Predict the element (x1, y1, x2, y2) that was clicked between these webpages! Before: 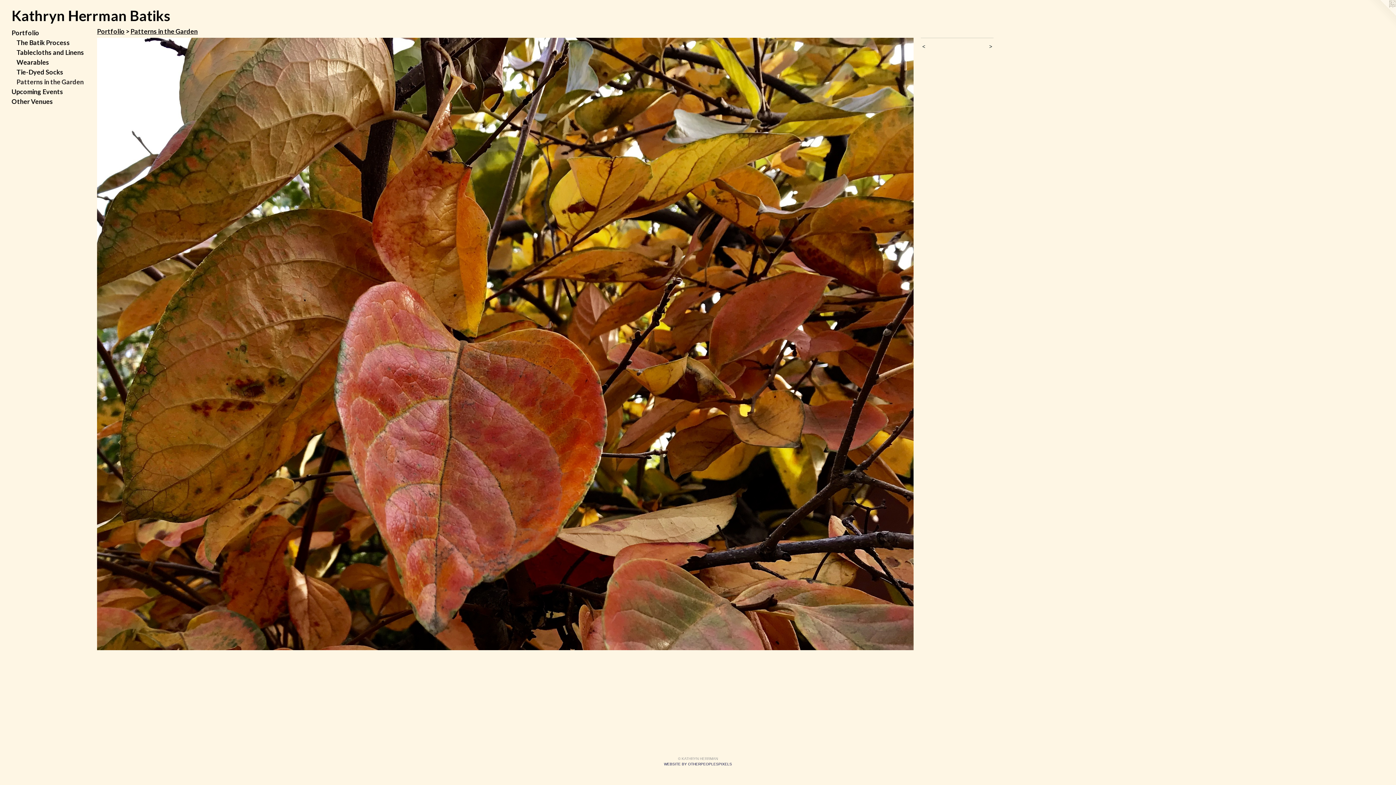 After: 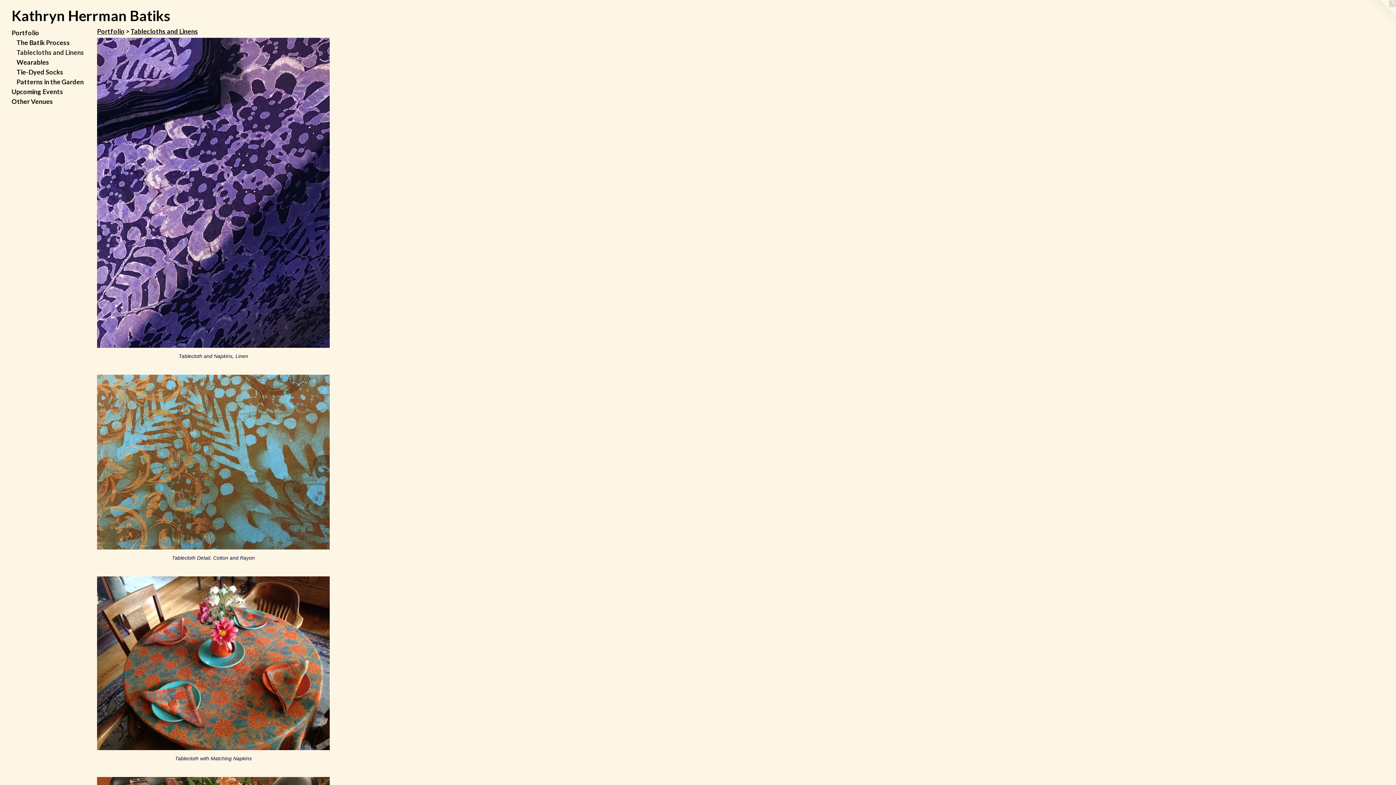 Action: bbox: (16, 47, 84, 57) label: Tablecloths and Linens